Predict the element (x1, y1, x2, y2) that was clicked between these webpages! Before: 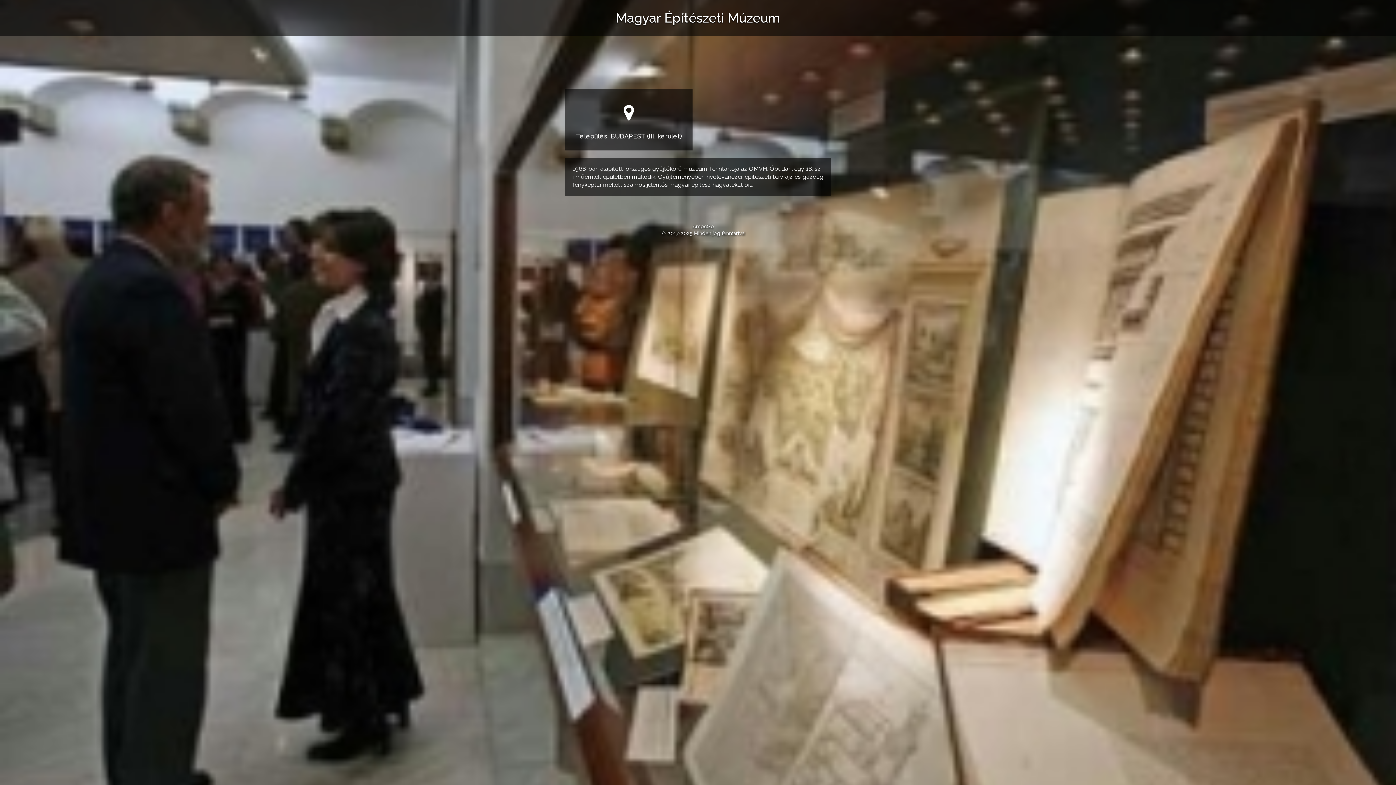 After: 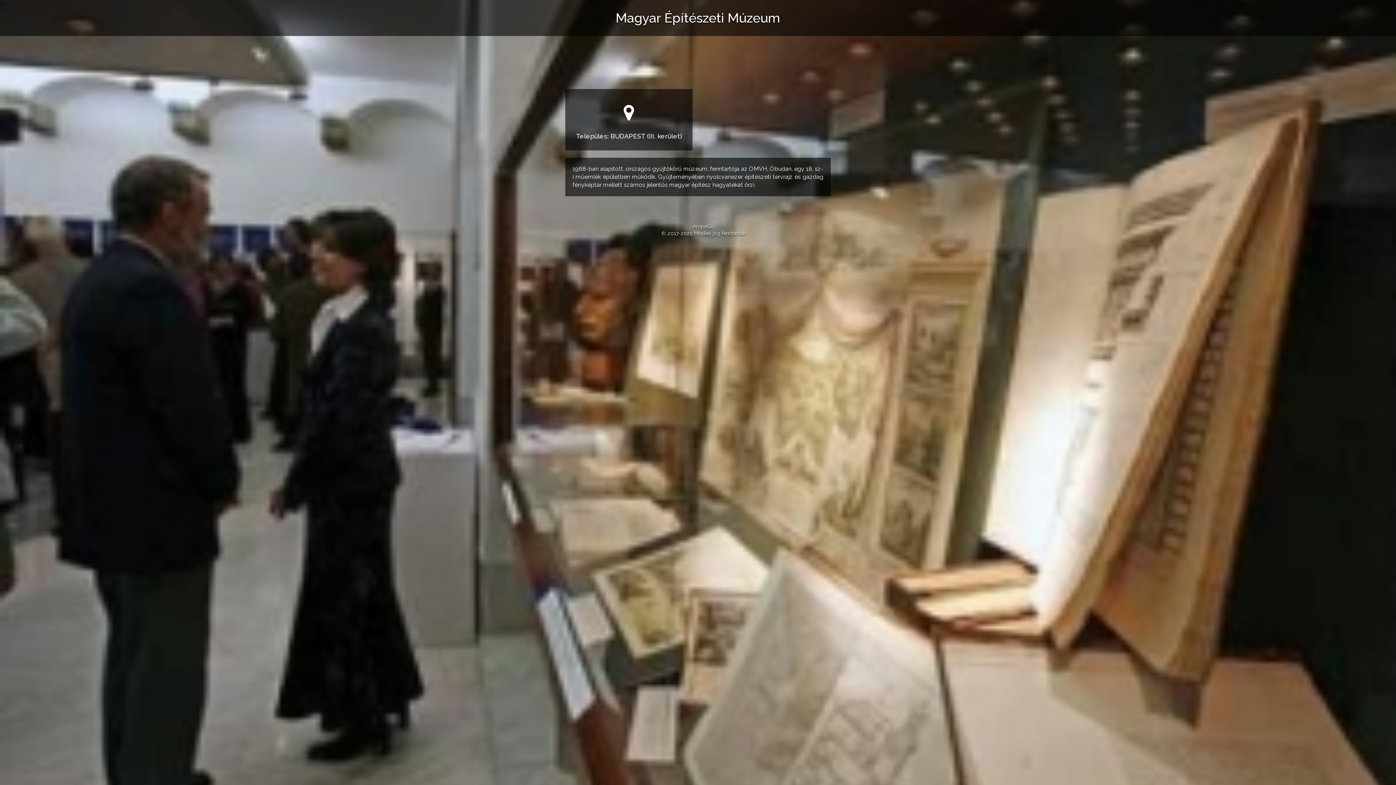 Action: label: Magyar Építészeti Múzeum bbox: (615, 10, 780, 25)